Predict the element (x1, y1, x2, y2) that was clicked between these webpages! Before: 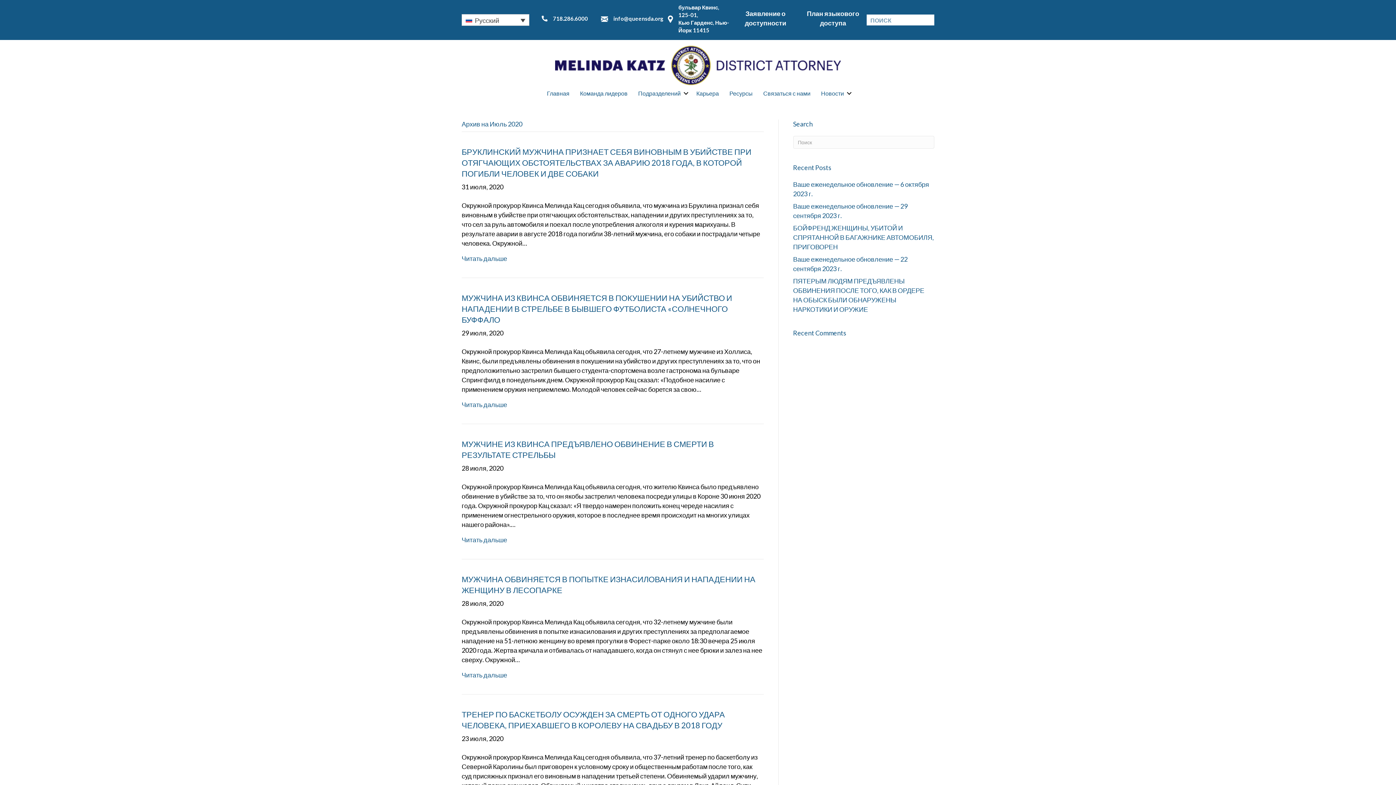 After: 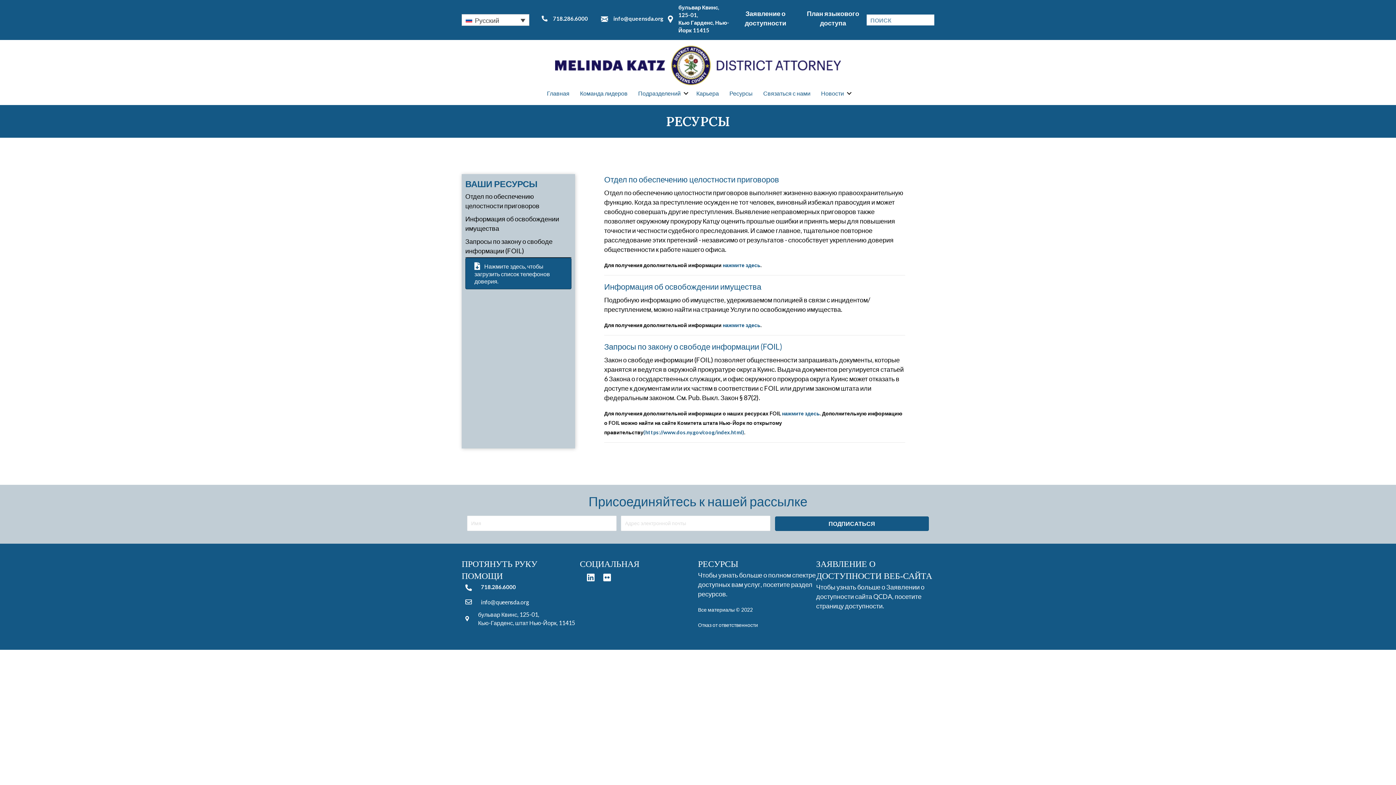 Action: label: Ресурсы bbox: (724, 85, 758, 101)